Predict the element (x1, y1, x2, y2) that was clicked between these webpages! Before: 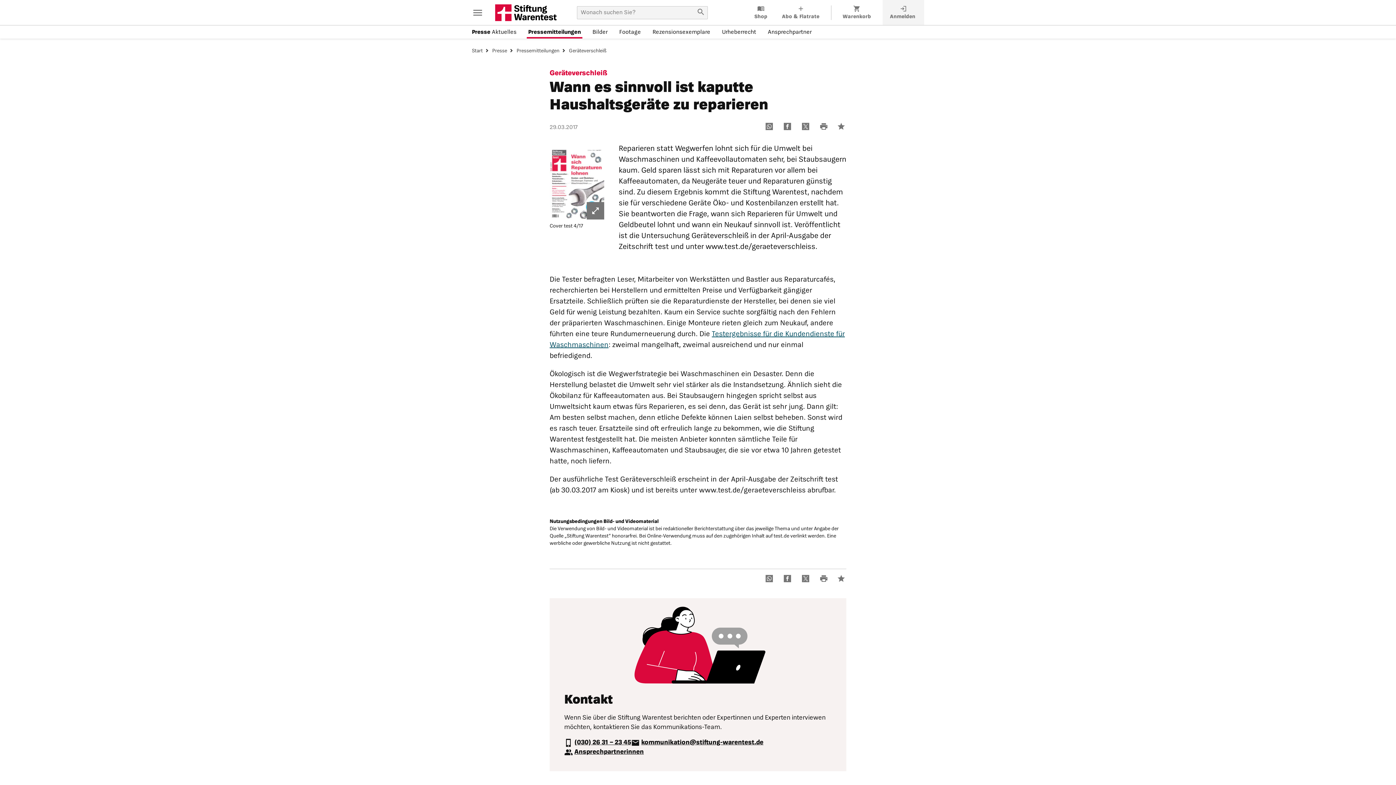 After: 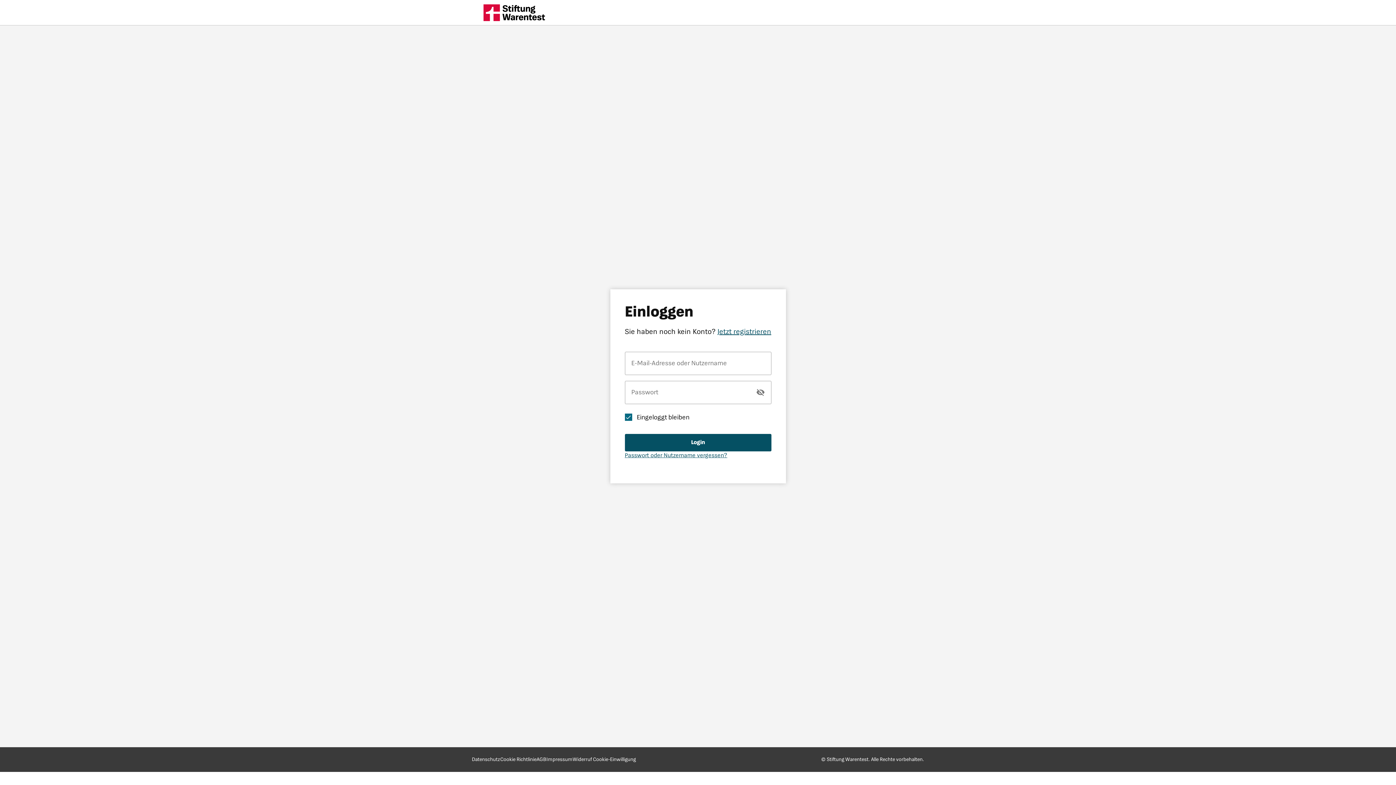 Action: label: : Link führt zum Login bbox: (837, 122, 846, 132)